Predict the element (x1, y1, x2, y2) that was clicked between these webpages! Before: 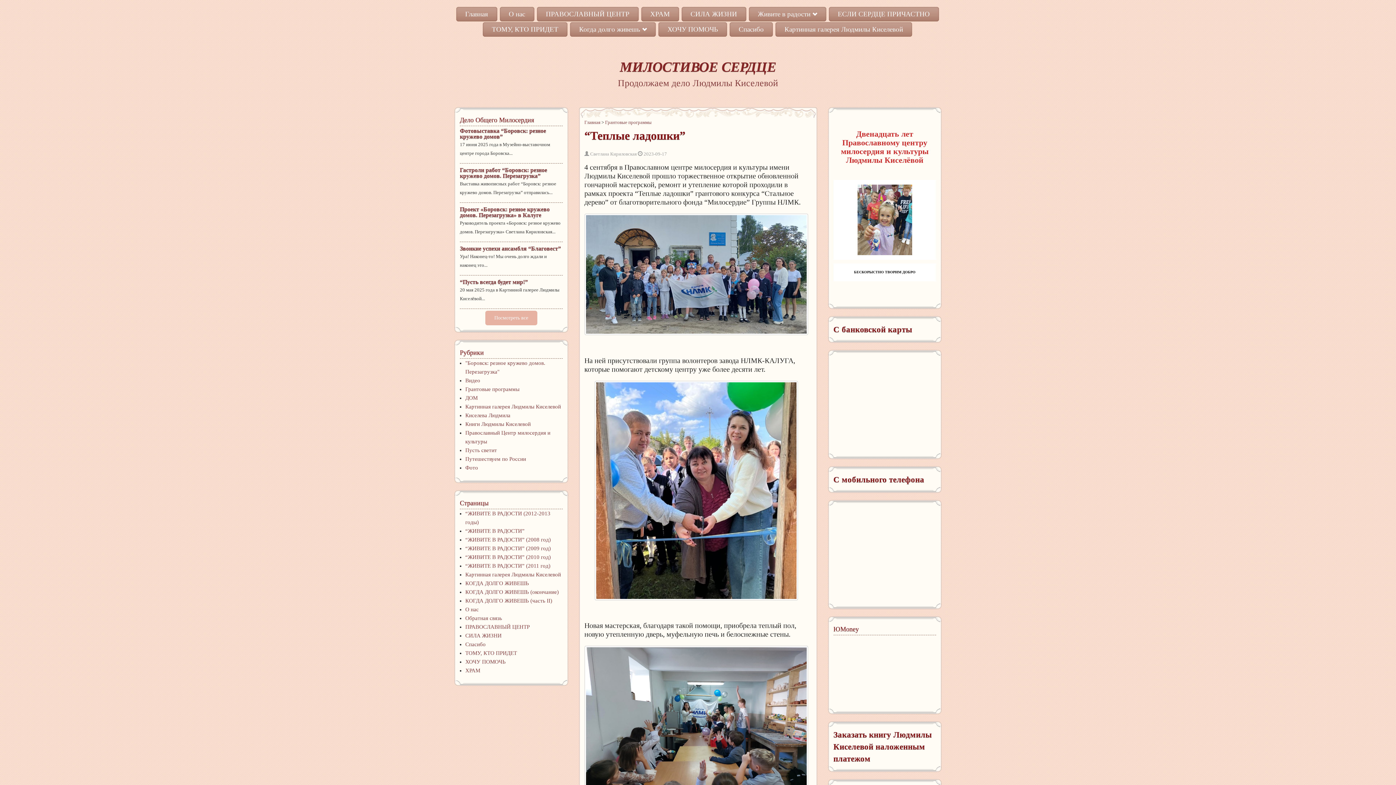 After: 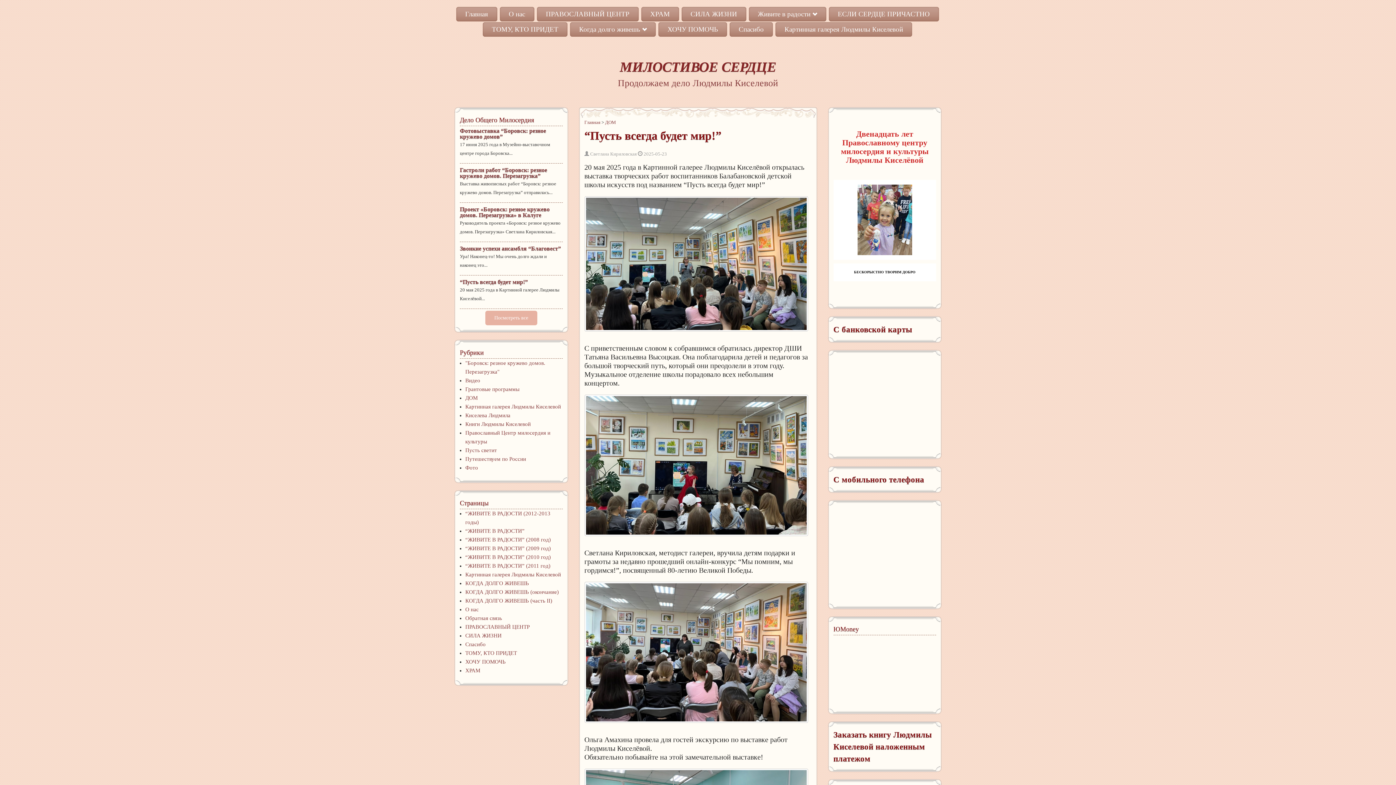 Action: bbox: (460, 278, 528, 285) label: “Пусть всегда будет мир!”